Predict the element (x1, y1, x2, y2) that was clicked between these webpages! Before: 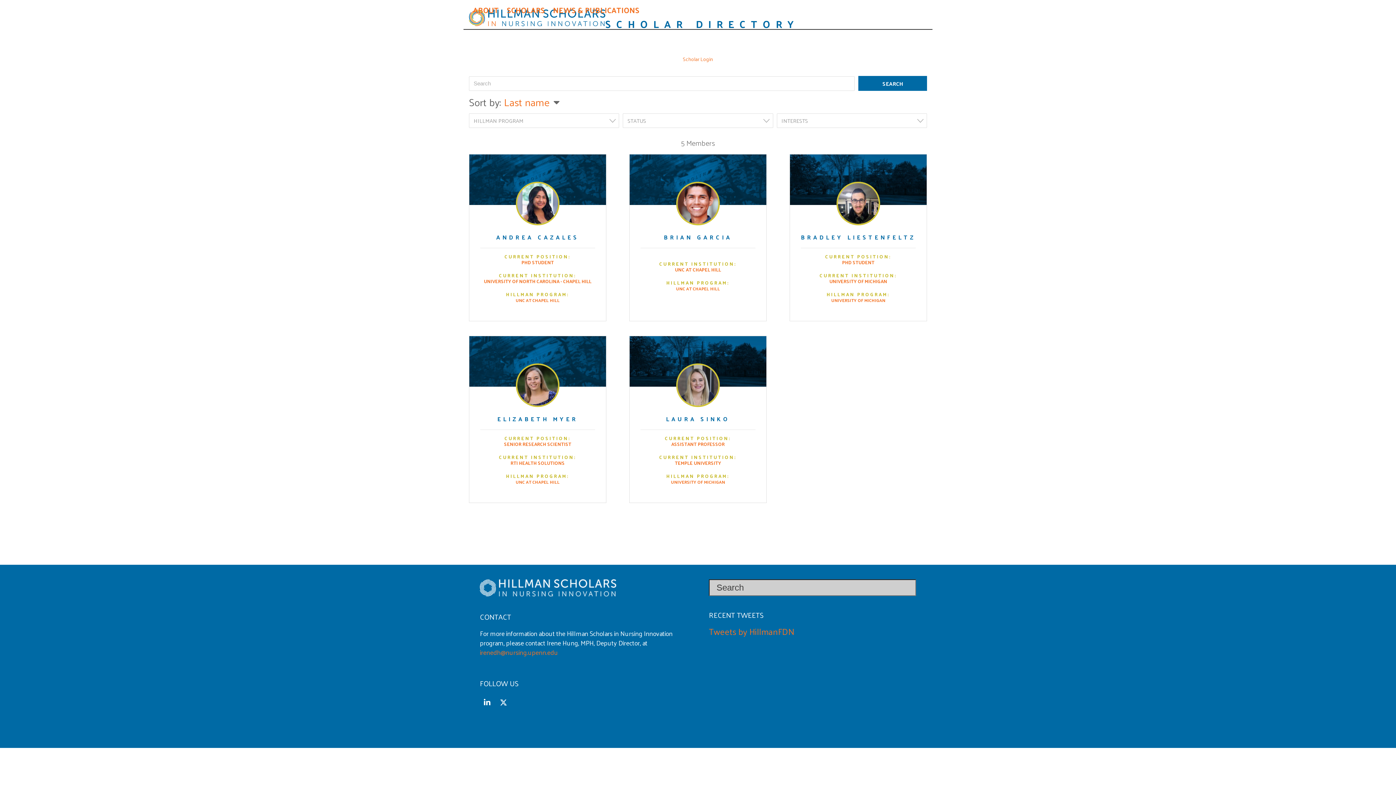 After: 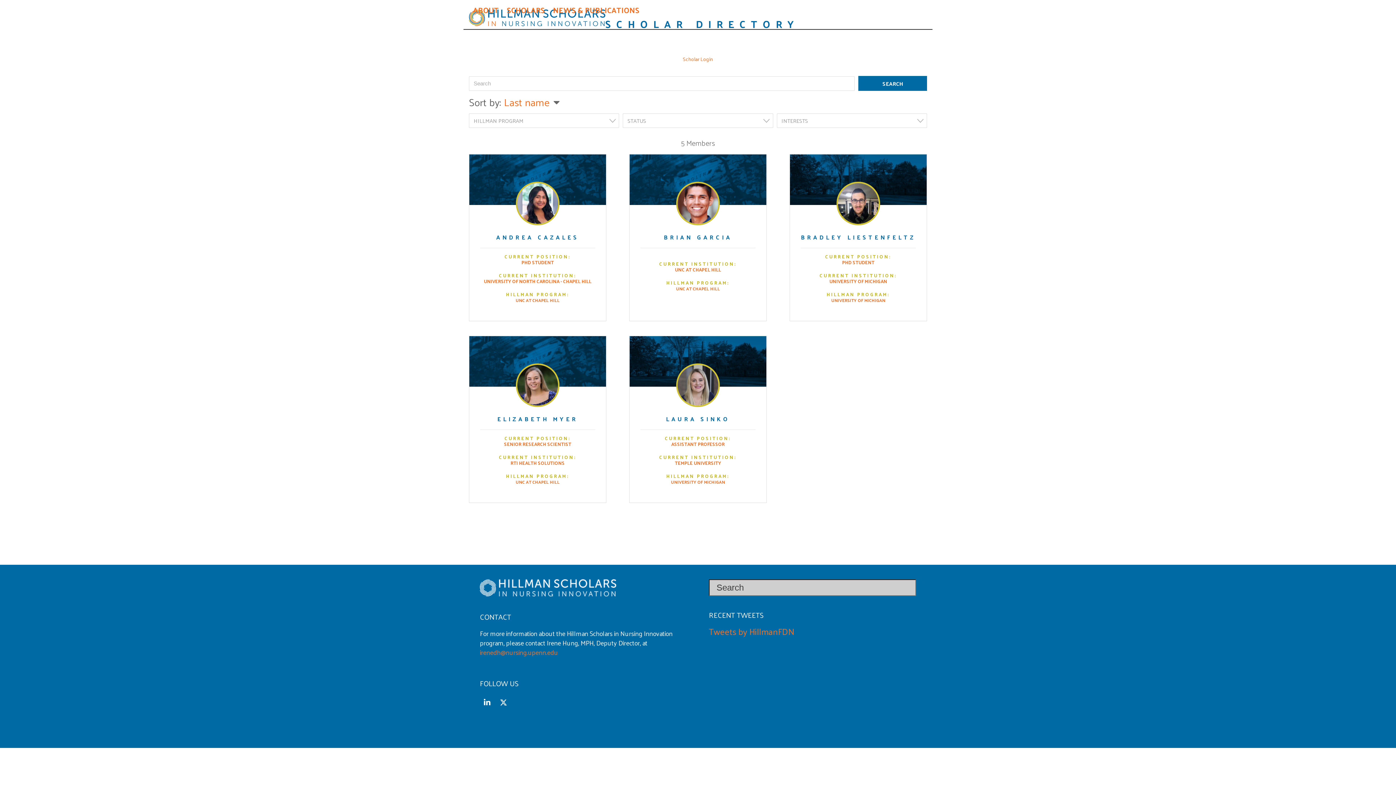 Action: label: LinkedIn bbox: (480, 695, 494, 710)